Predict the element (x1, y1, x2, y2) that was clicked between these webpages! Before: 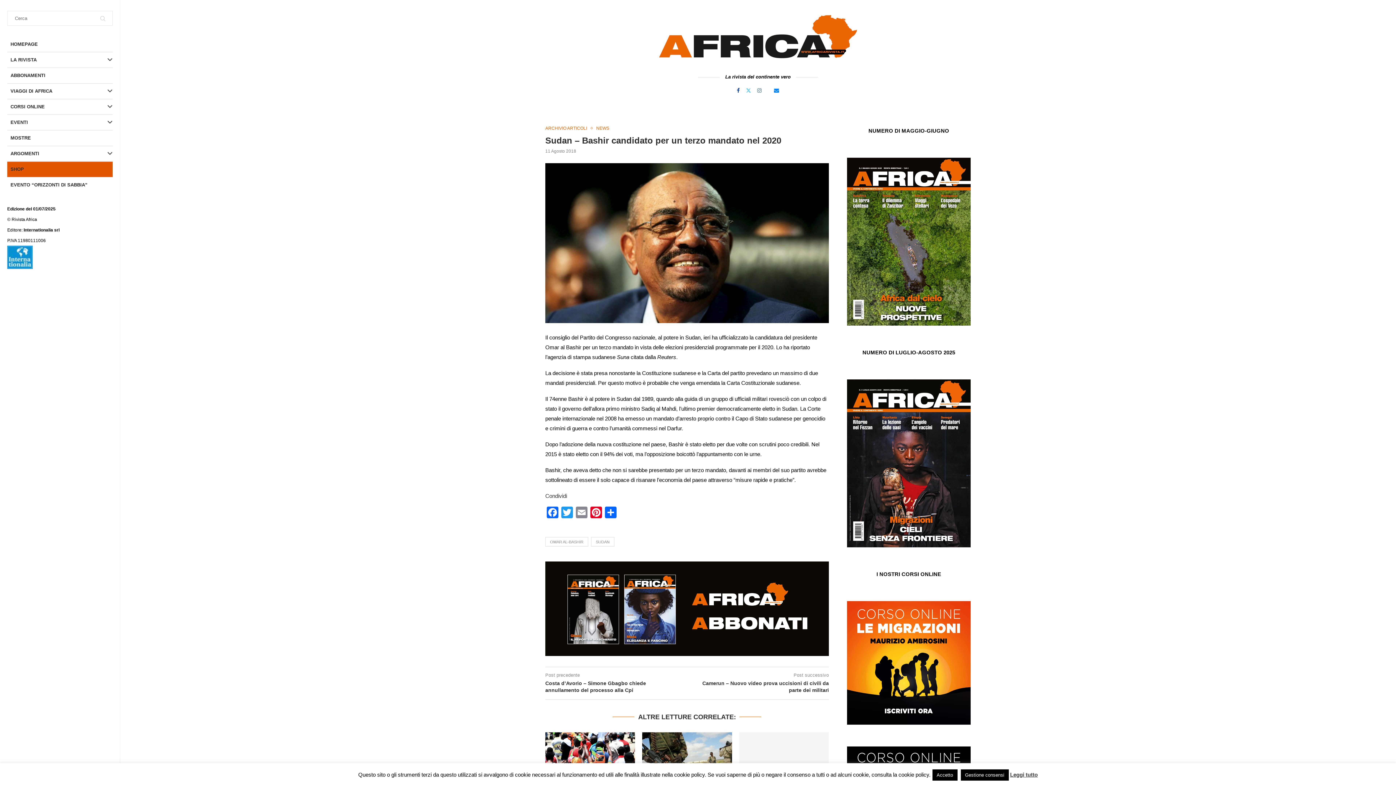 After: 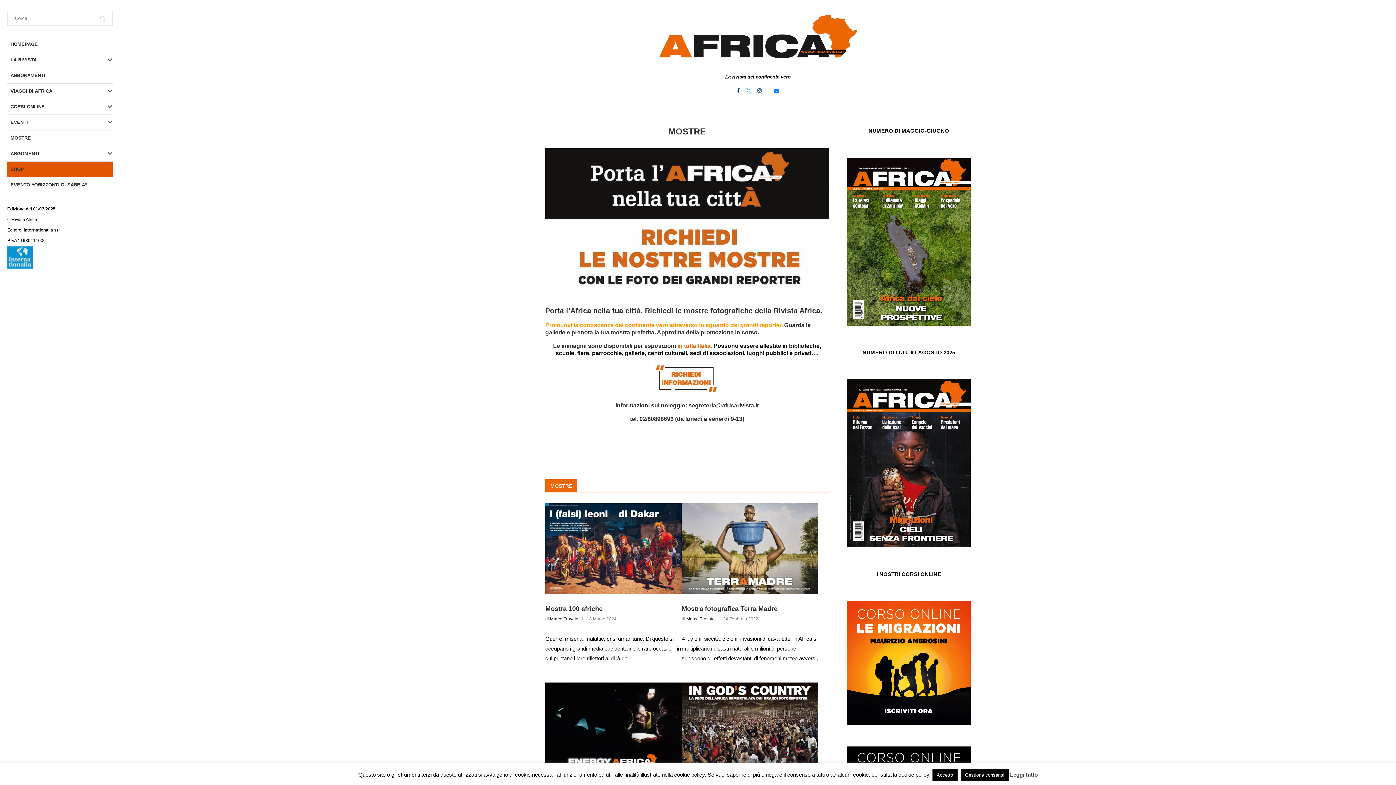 Action: bbox: (10, 130, 112, 145) label: MOSTRE